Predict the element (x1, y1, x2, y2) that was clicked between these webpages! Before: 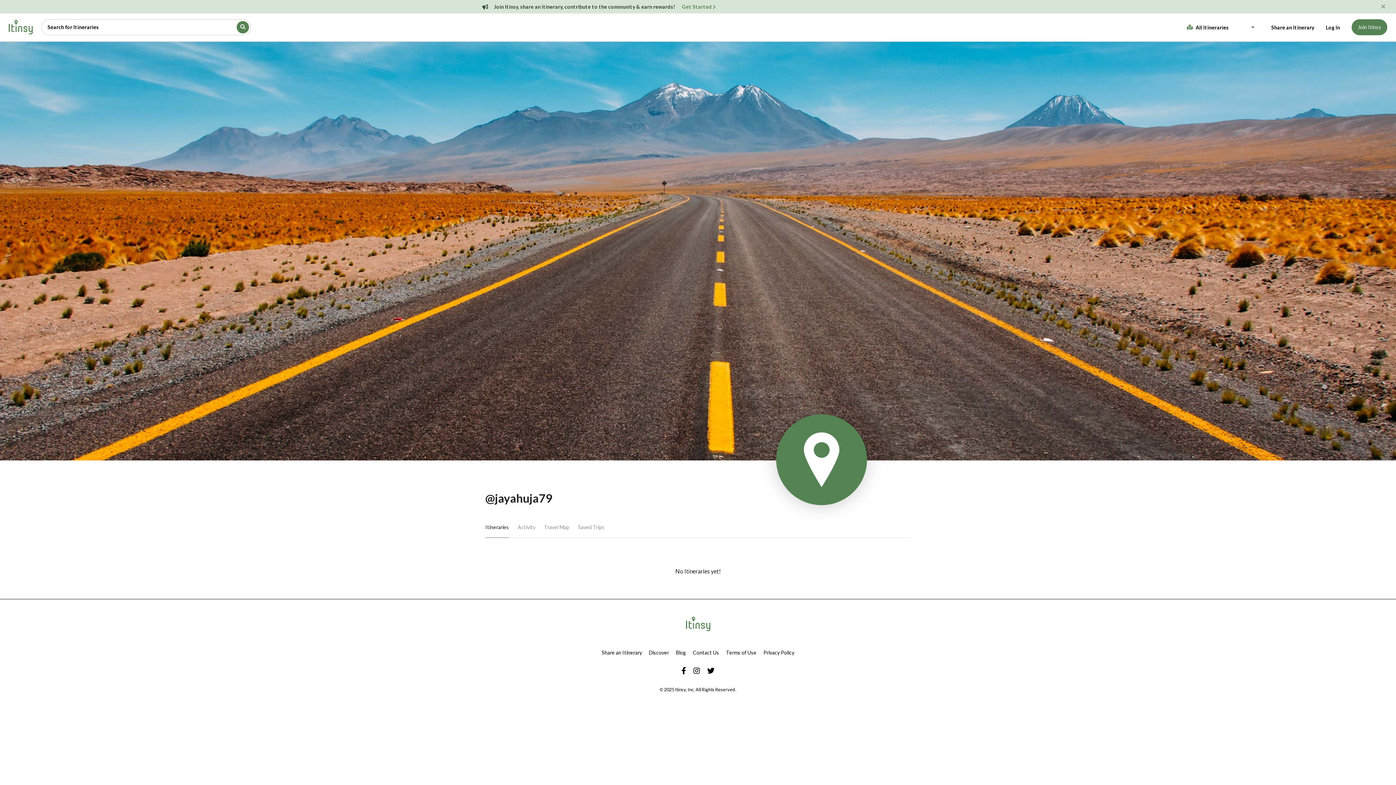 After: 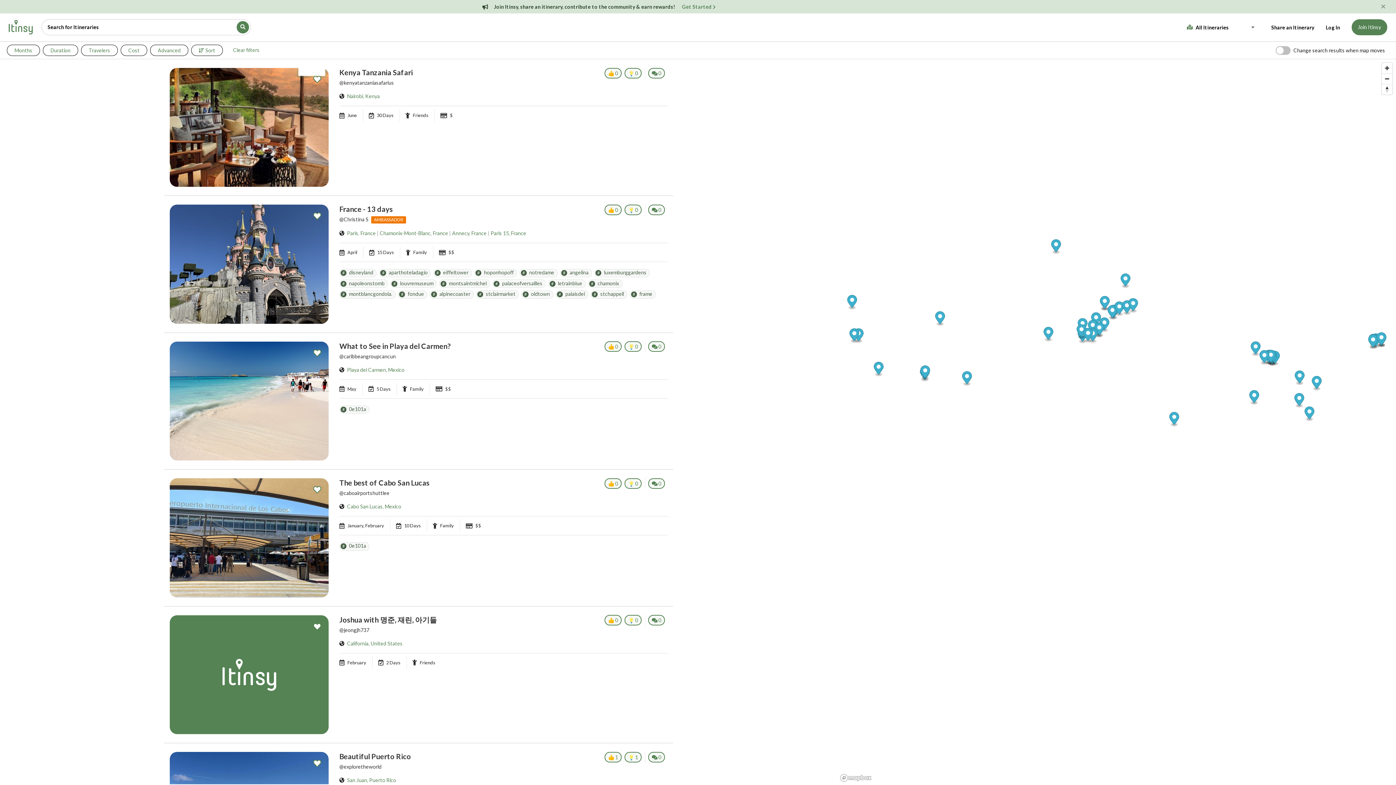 Action: bbox: (236, 21, 249, 33)